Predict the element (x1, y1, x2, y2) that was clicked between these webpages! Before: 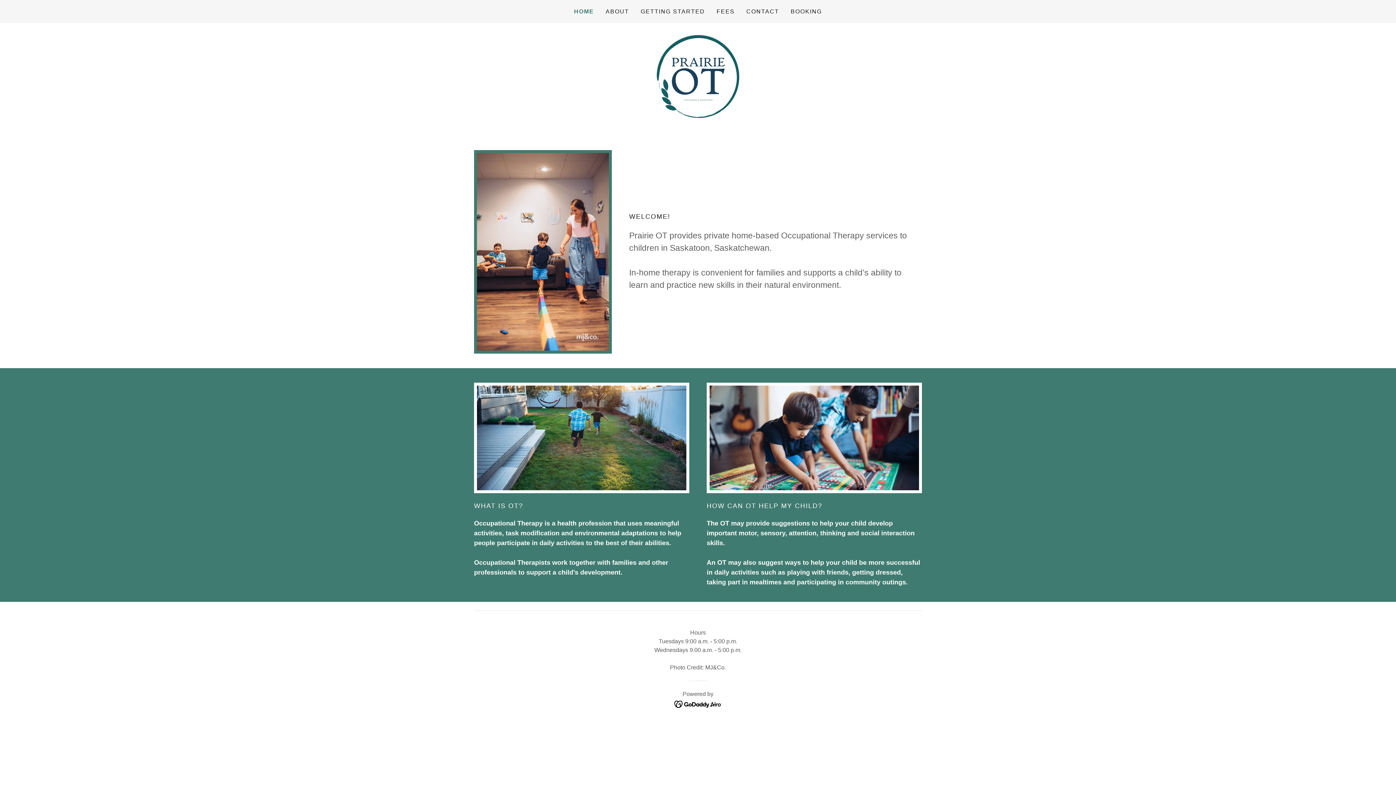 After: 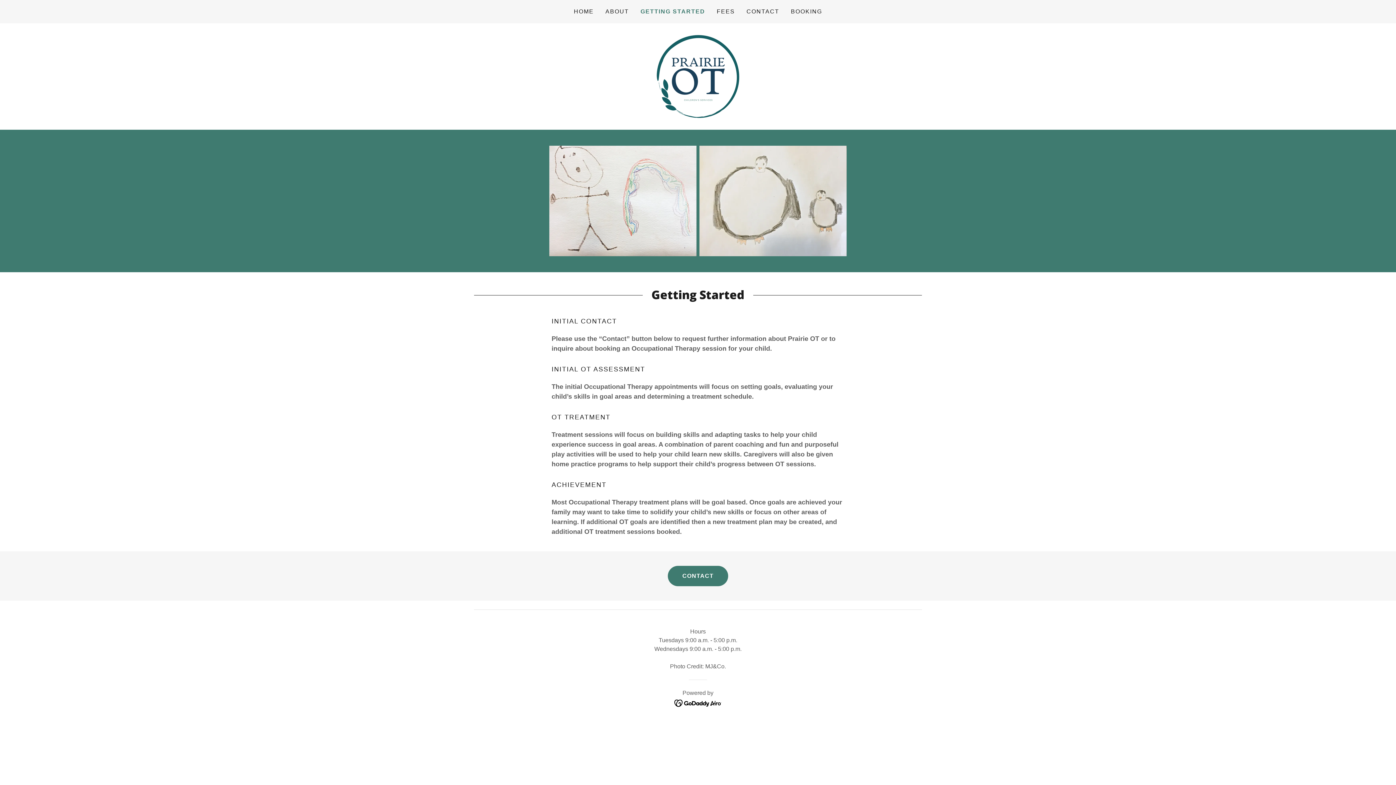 Action: bbox: (638, 5, 707, 18) label: GETTING STARTED